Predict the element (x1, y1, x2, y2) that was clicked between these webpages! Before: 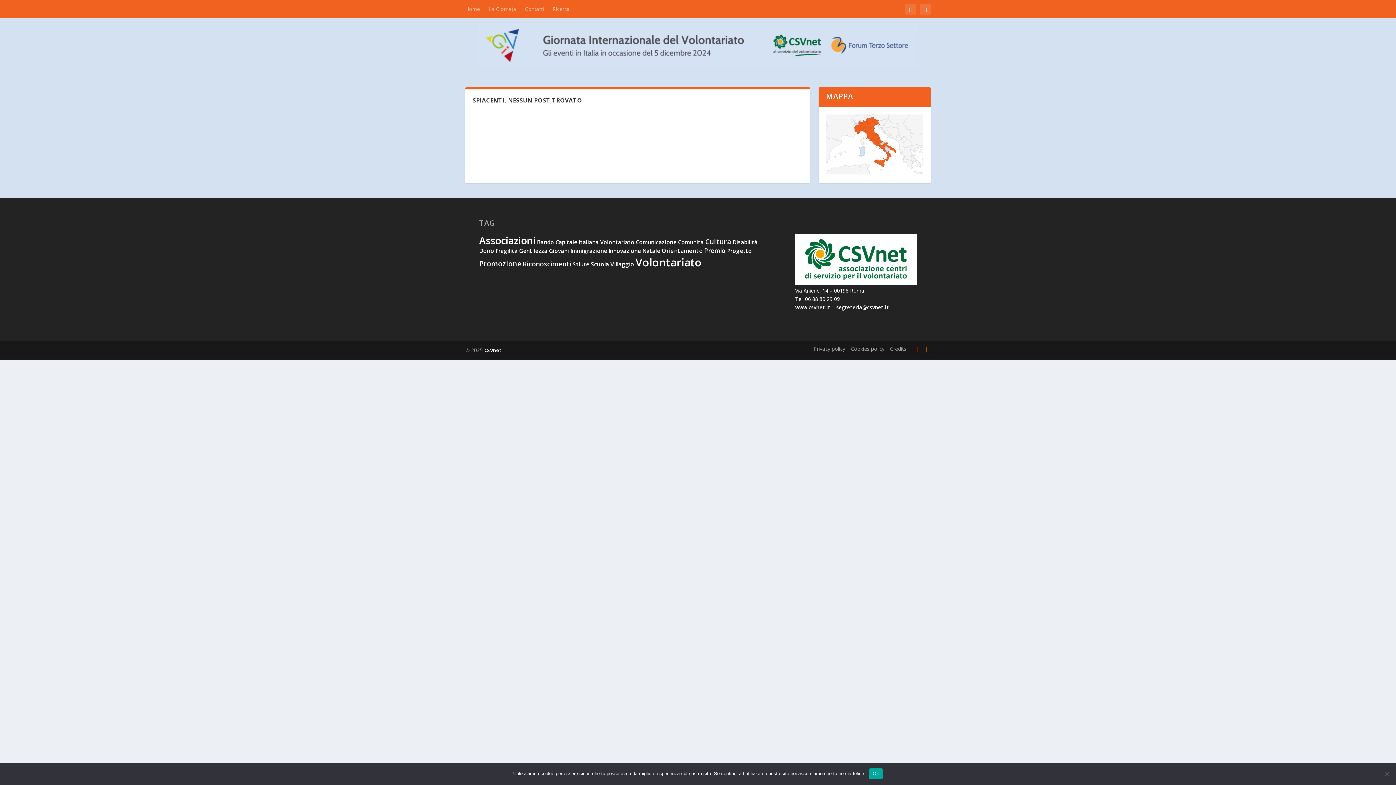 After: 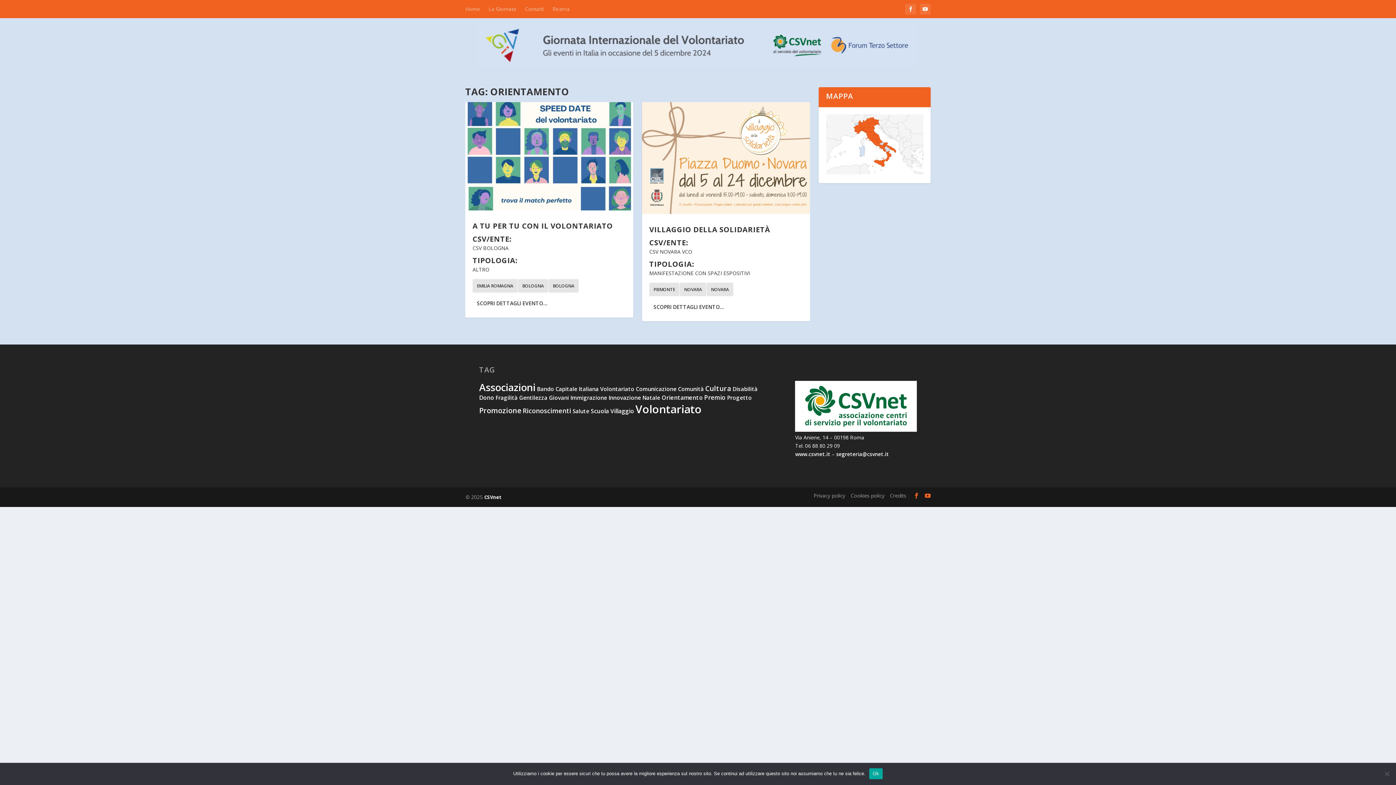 Action: label: Orientamento bbox: (661, 247, 702, 255)